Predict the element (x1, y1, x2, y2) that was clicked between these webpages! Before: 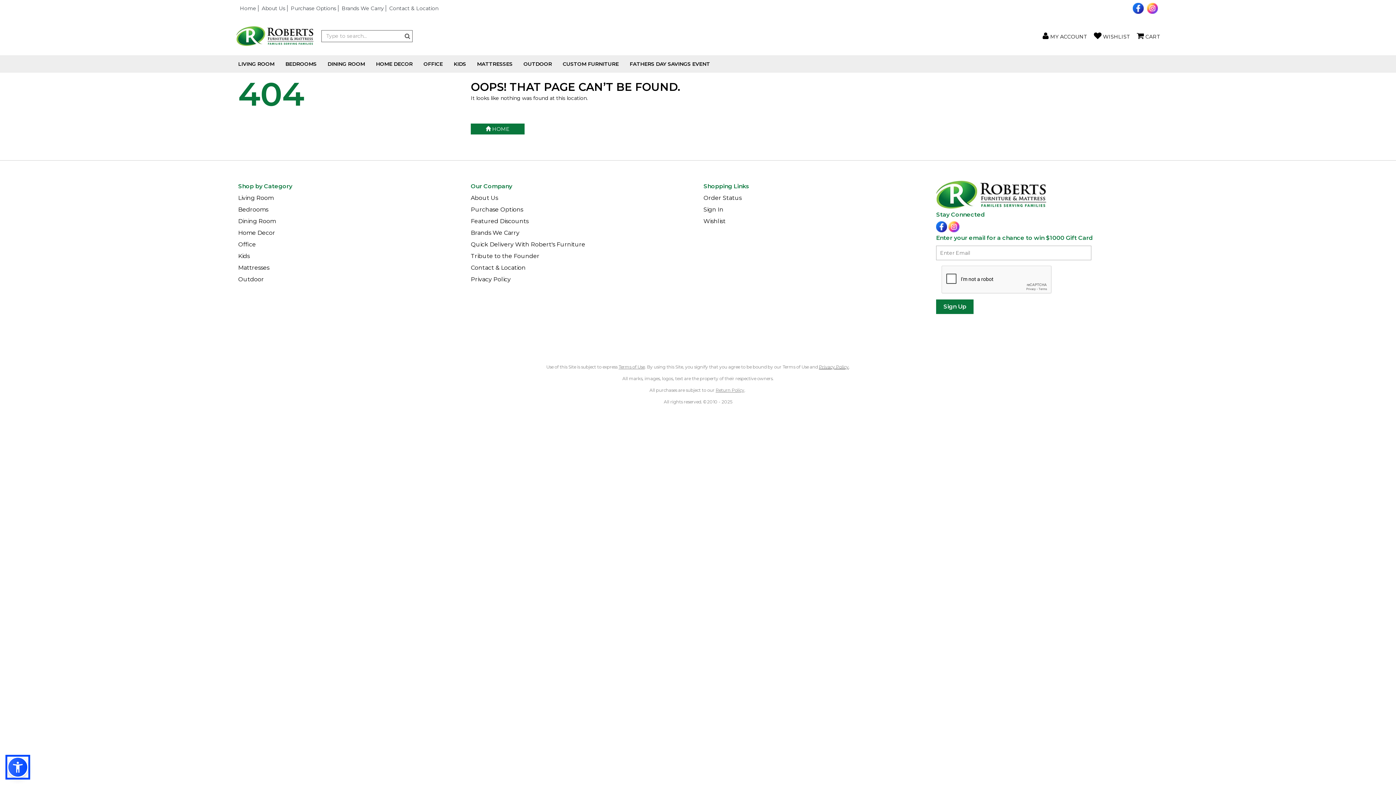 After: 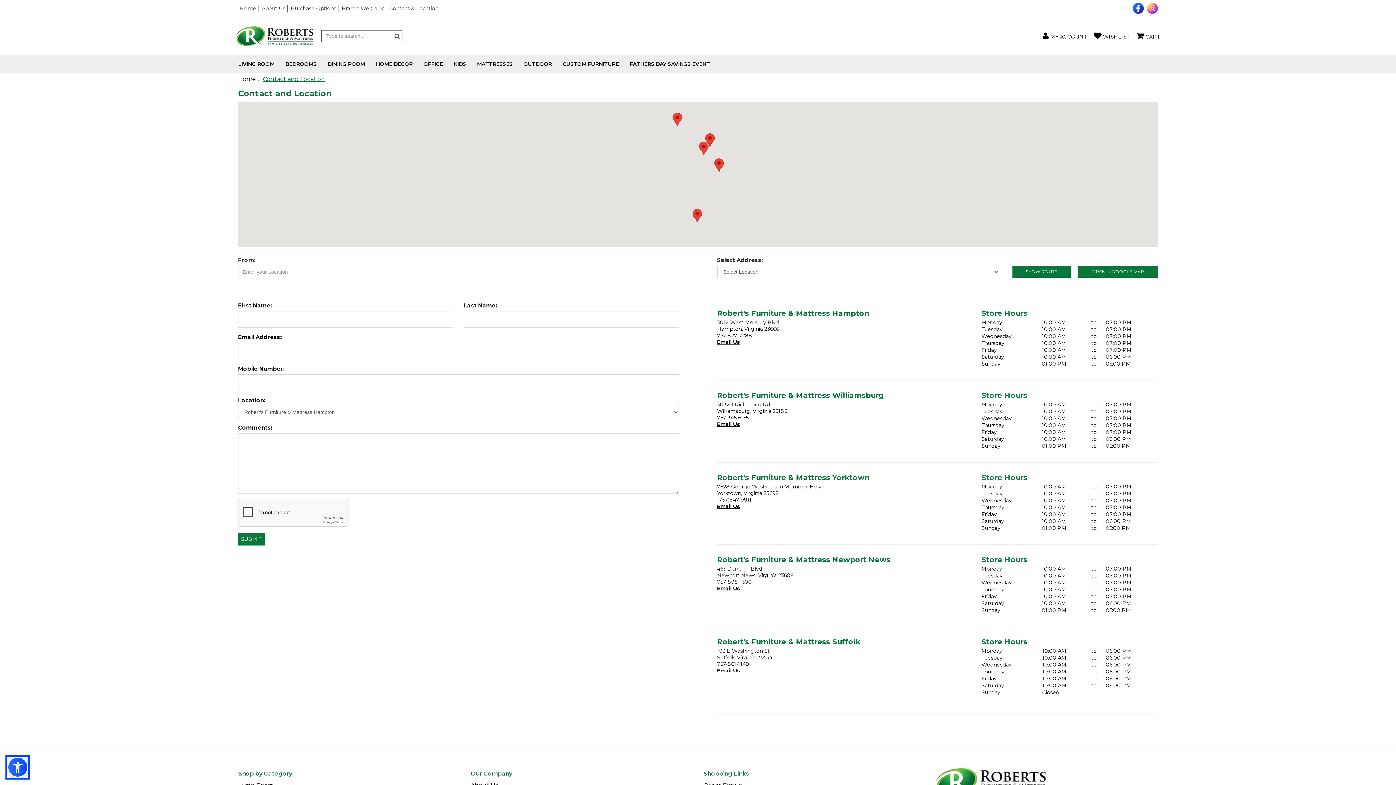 Action: label: Contact & Location bbox: (470, 262, 692, 273)